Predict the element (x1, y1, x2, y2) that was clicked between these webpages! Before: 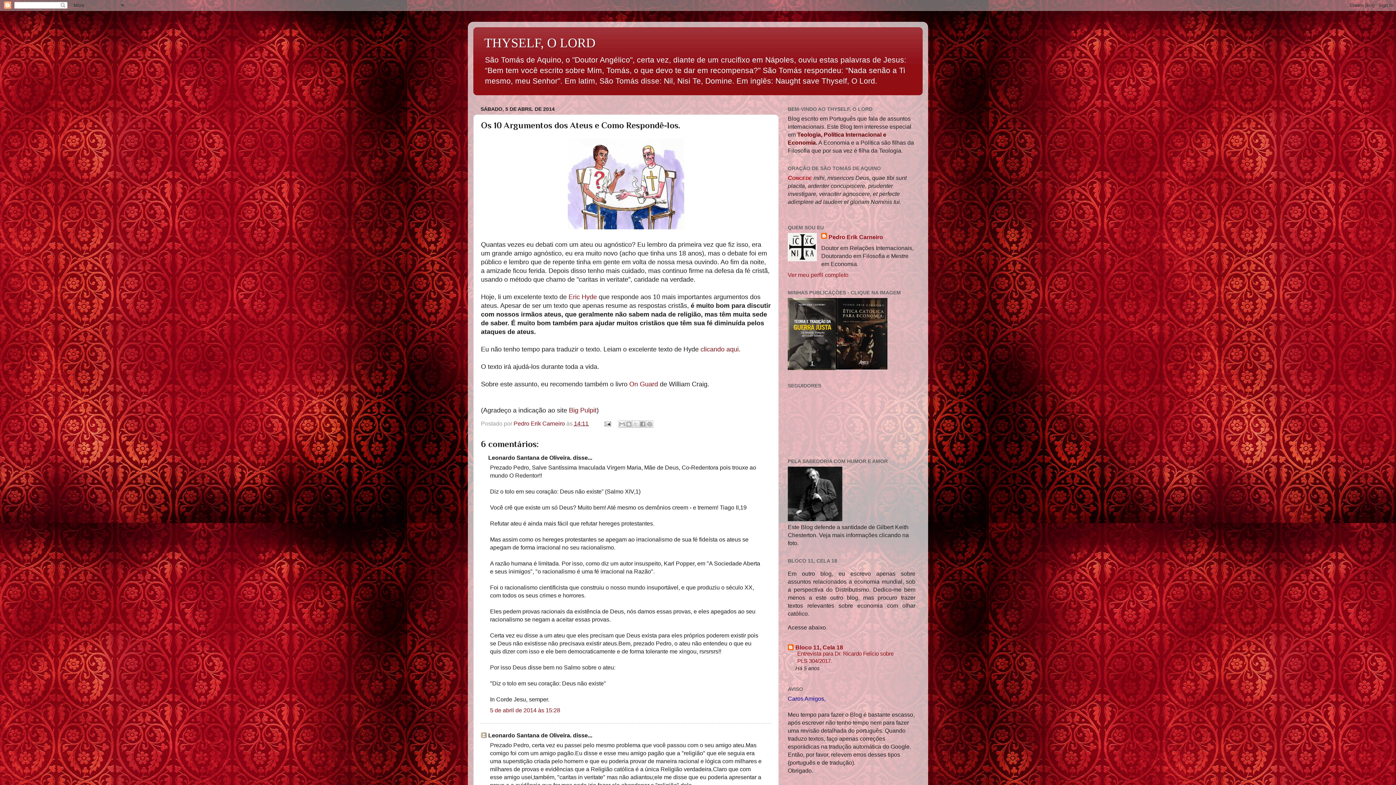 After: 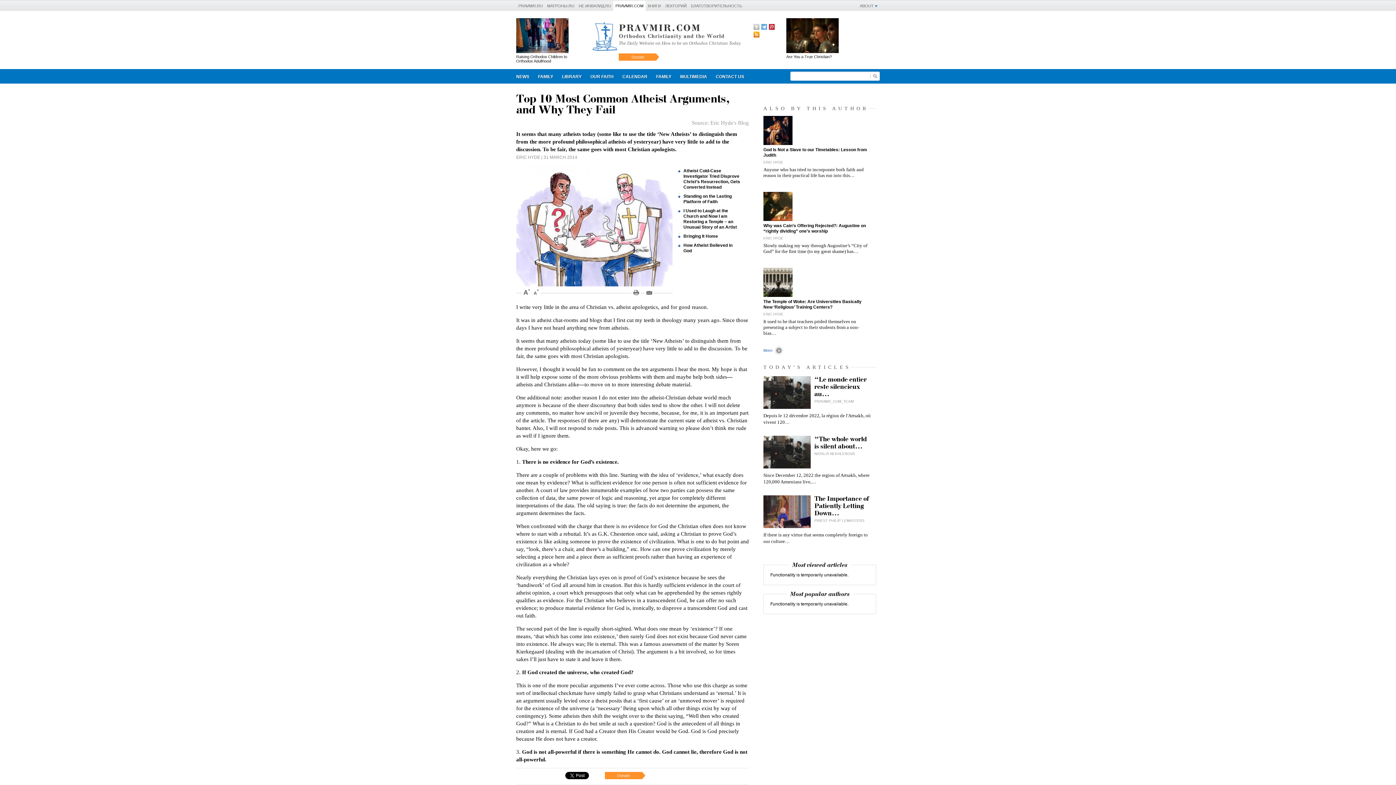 Action: bbox: (700, 345, 738, 353) label: clicando aqui